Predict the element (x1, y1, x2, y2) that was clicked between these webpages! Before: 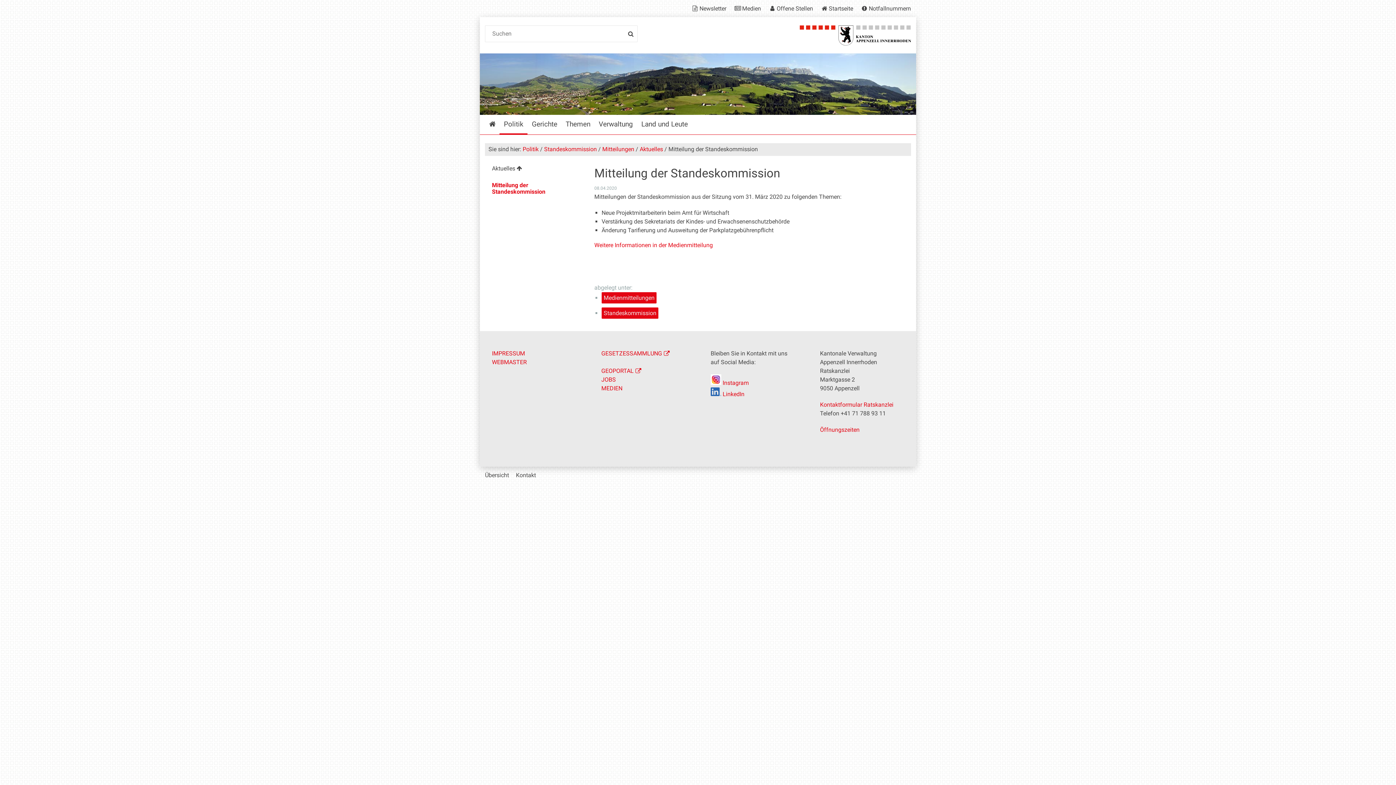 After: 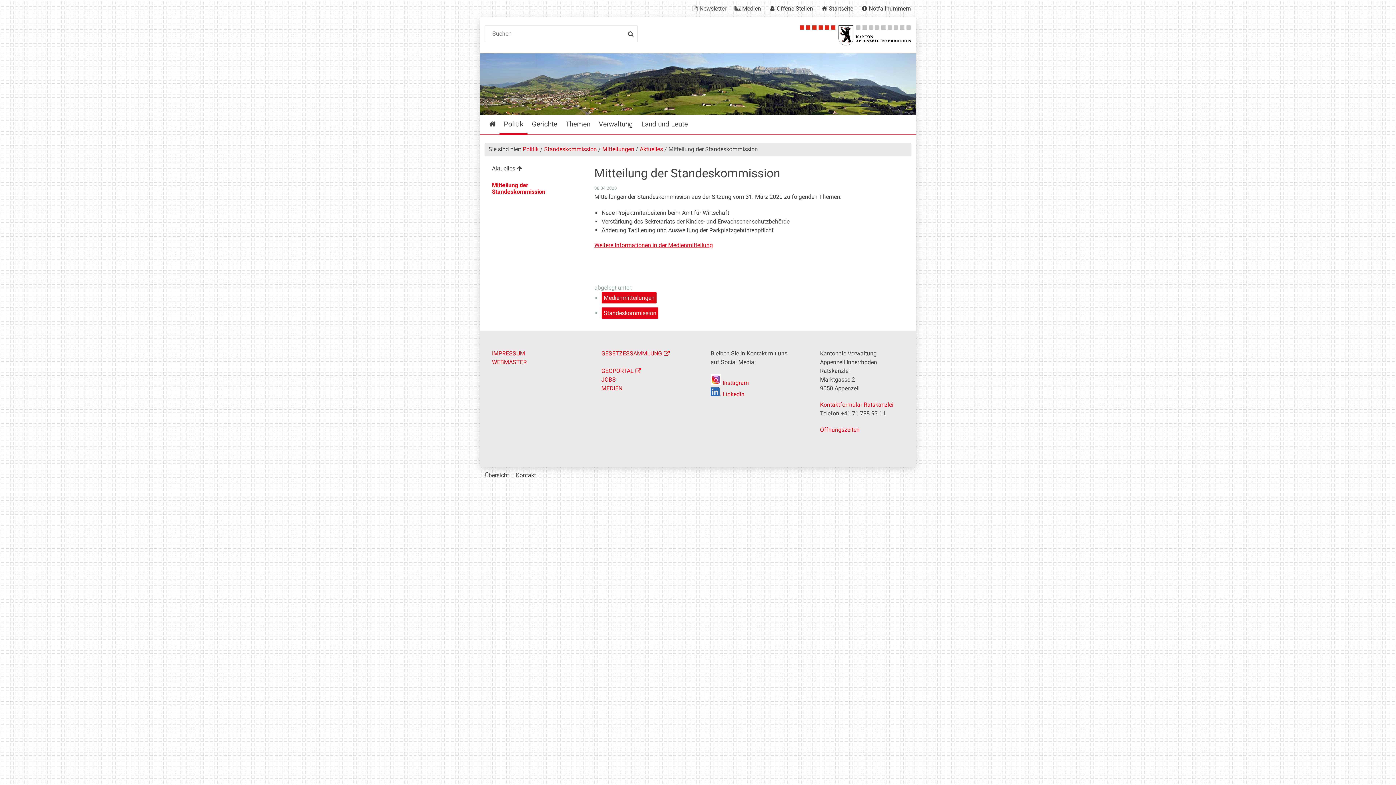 Action: bbox: (594, 241, 713, 248) label: Weitere Informationen in der Medienmitteilung